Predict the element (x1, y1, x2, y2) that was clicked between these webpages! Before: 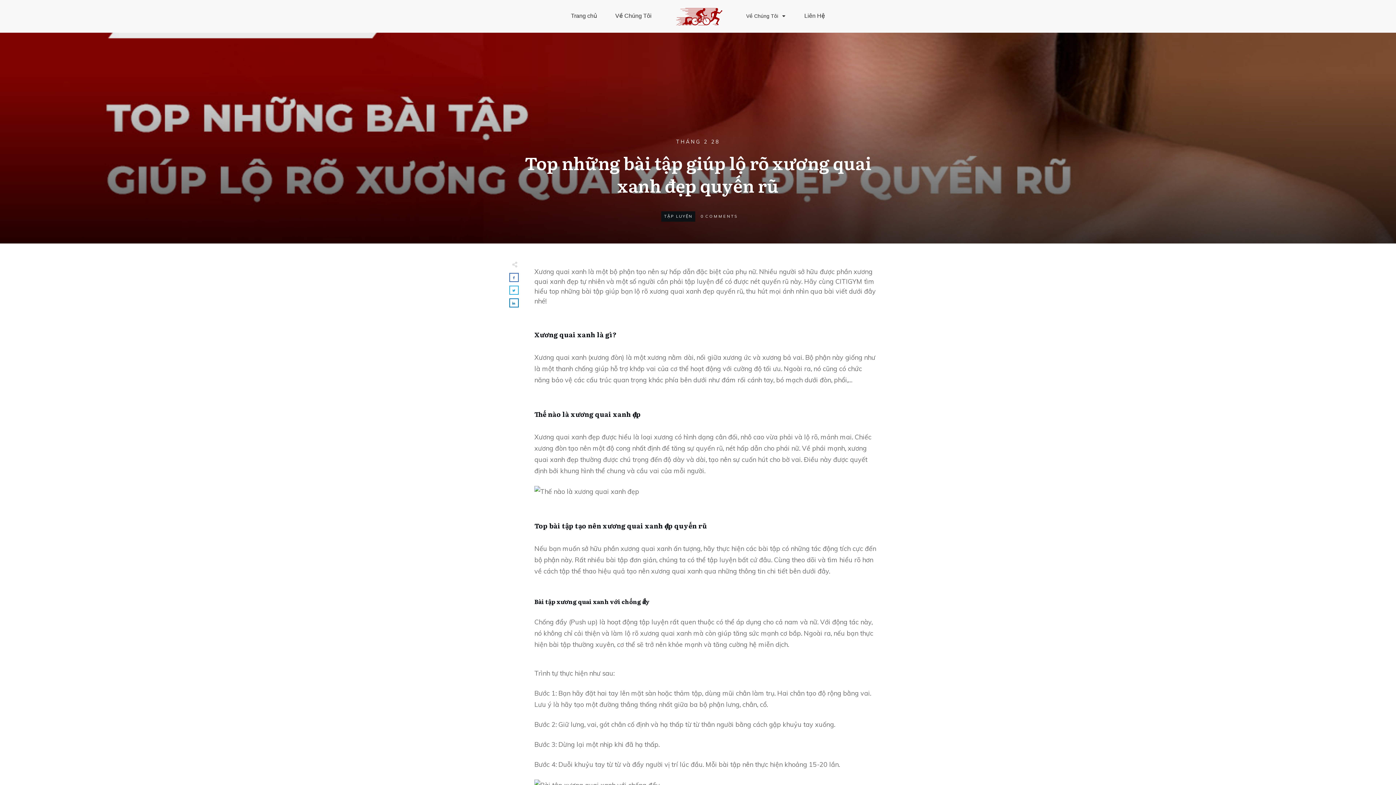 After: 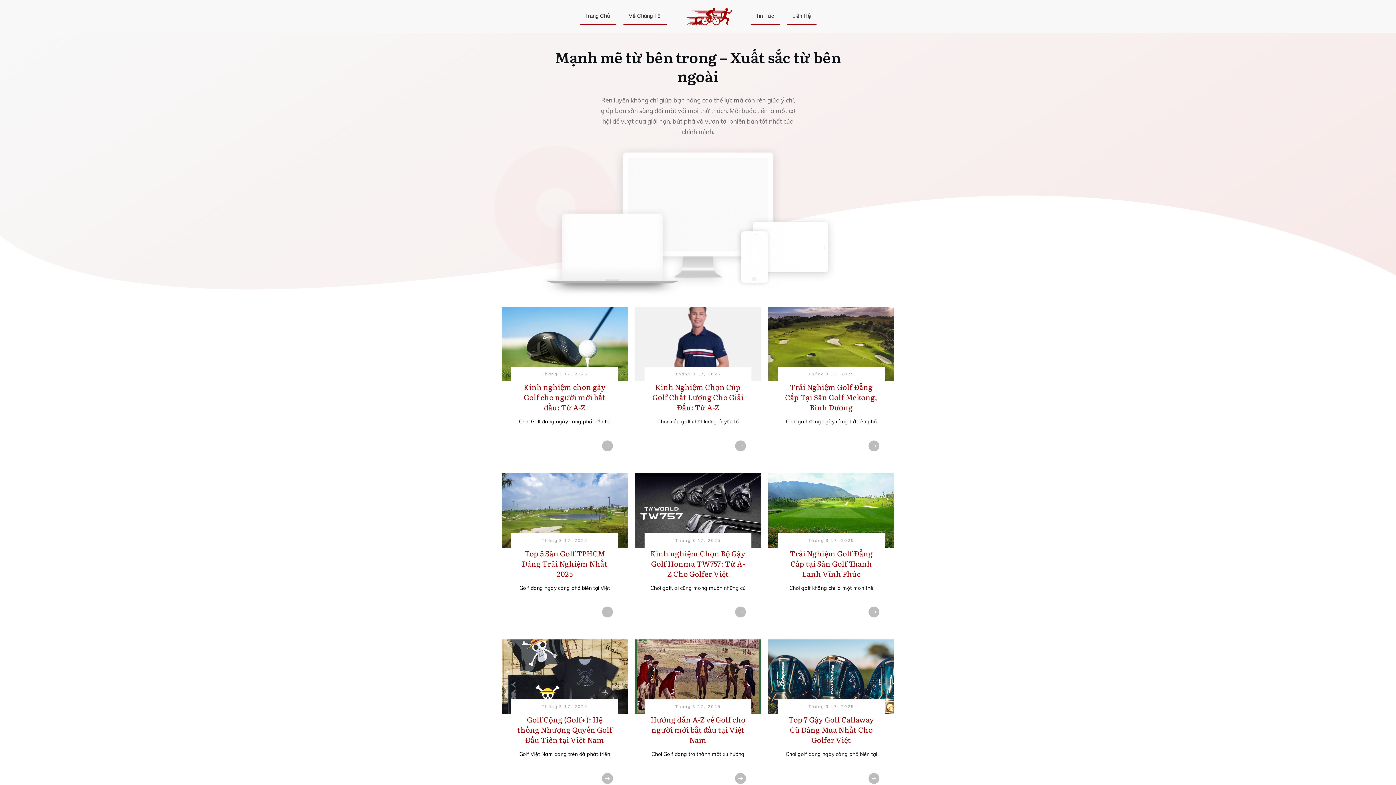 Action: bbox: (675, 5, 722, 27)